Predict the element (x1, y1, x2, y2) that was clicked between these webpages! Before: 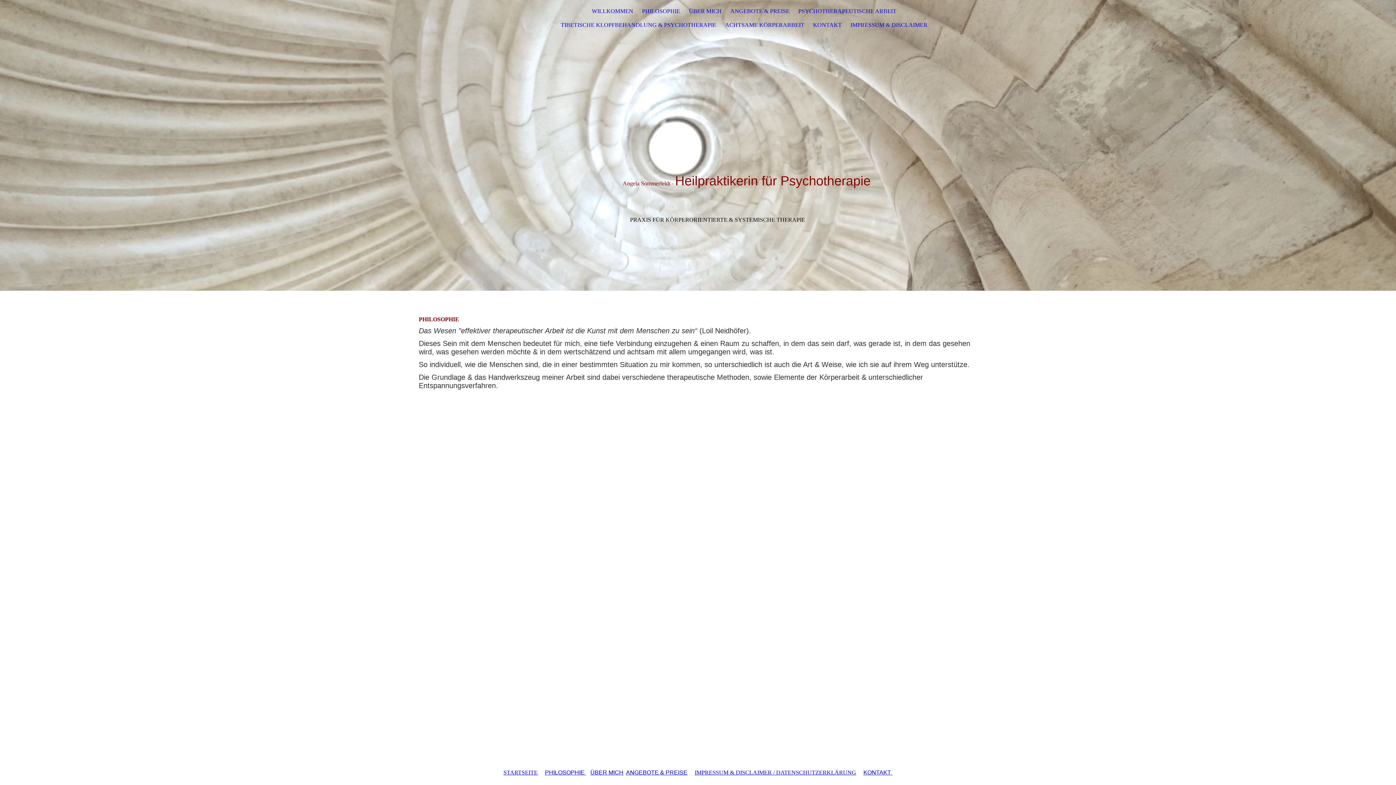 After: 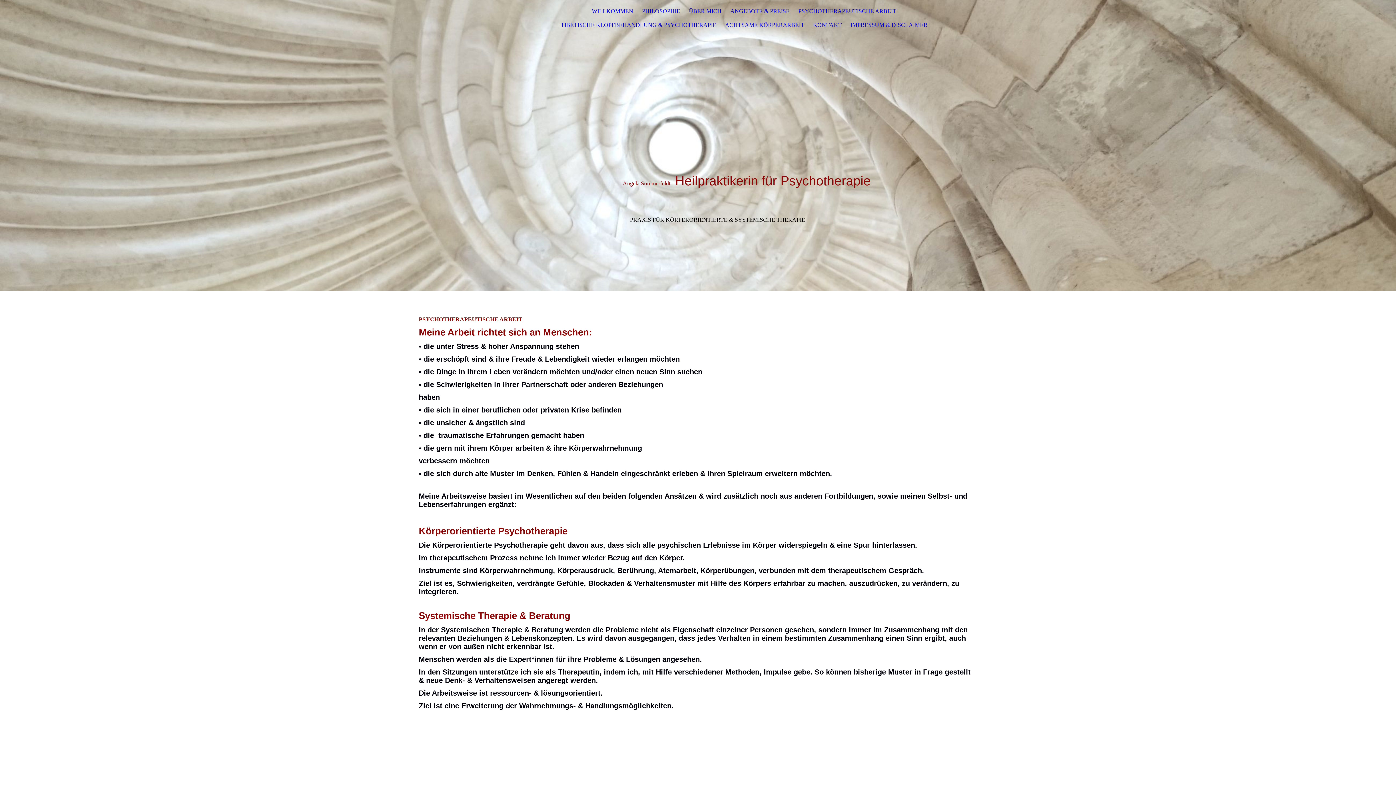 Action: bbox: (798, 8, 896, 14) label: PSYCHOTHERAPEUTISCHE ARBEIT